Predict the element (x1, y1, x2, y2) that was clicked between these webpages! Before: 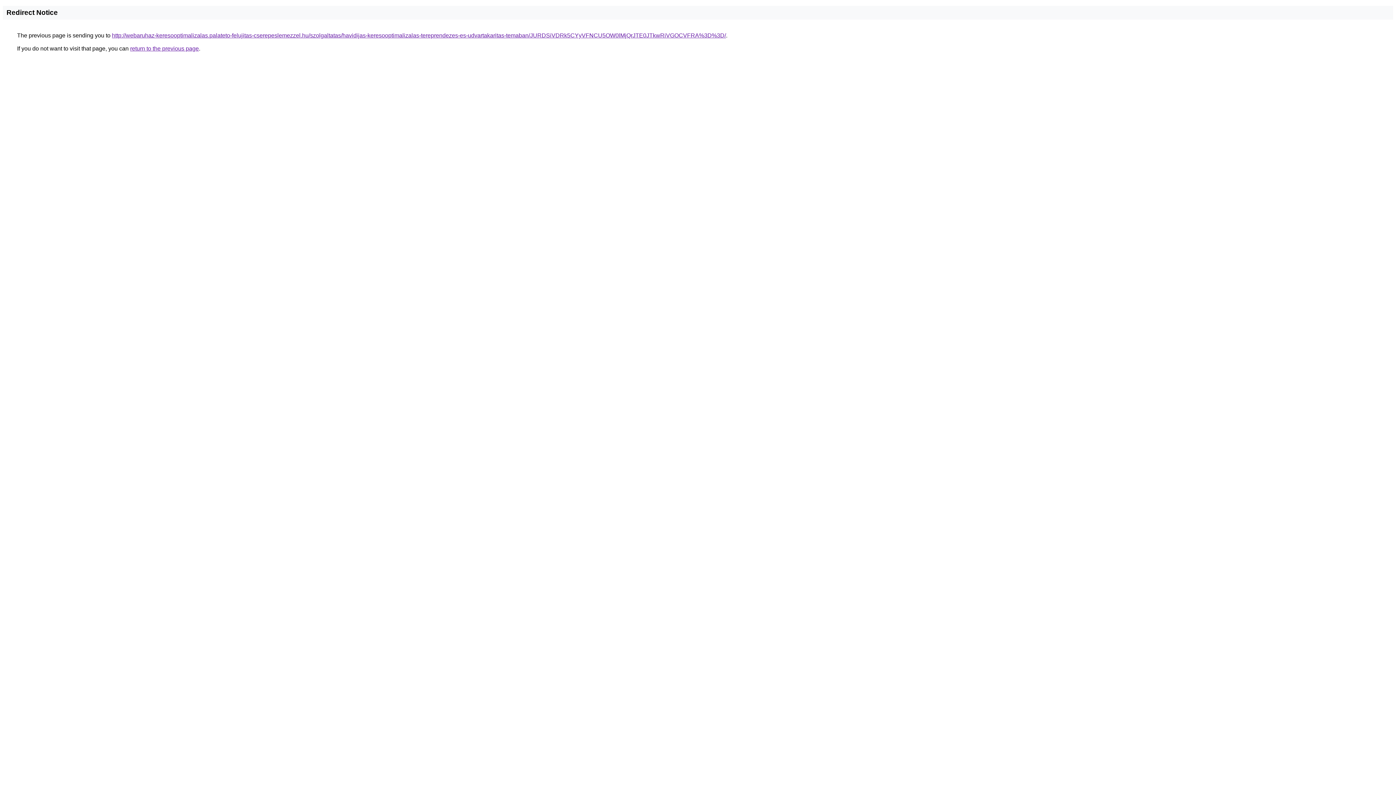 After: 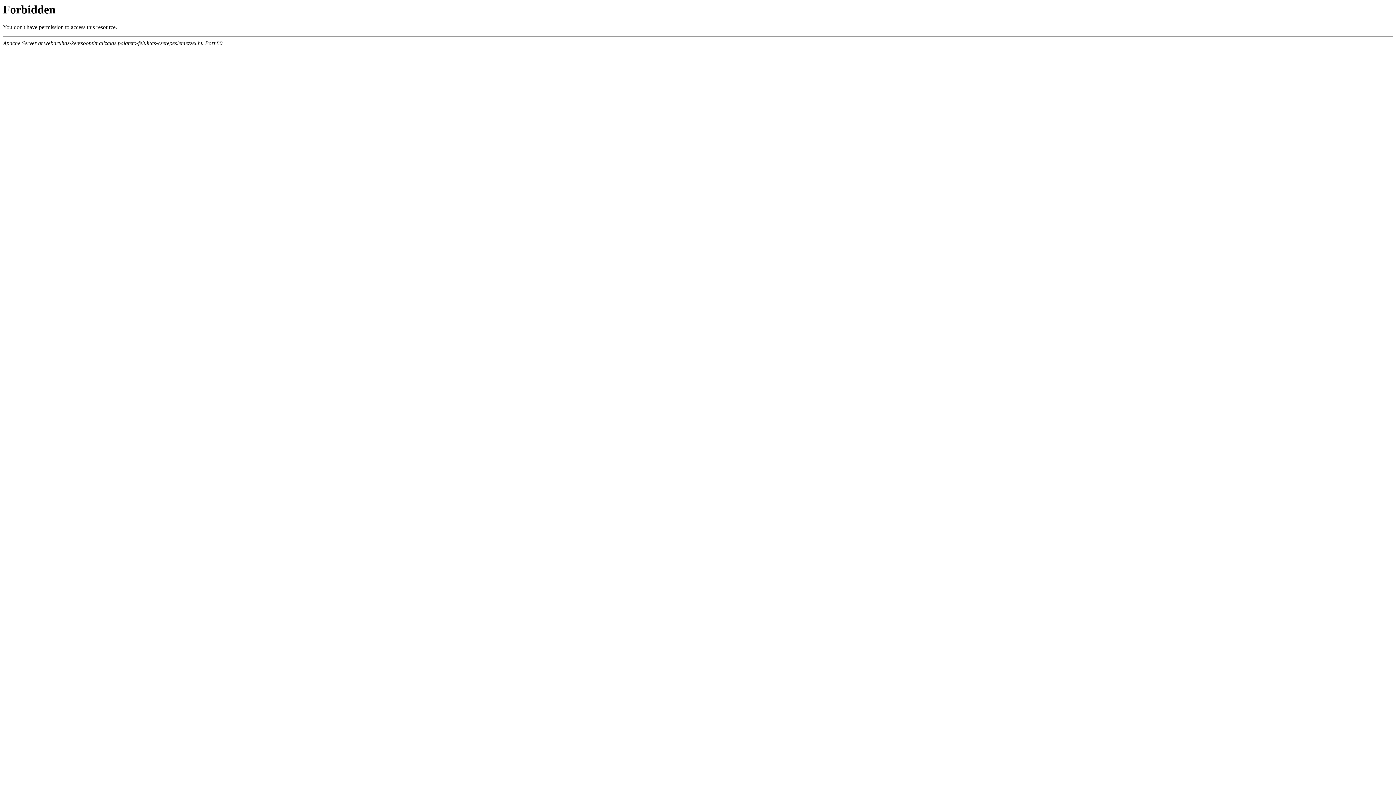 Action: bbox: (112, 32, 726, 38) label: http://webaruhaz-keresooptimalizalas.palateto-felujitas-cserepeslemezzel.hu/szolgaltatas/havidijas-keresooptimalizalas-tereprendezes-es-udvartakaritas-temaban/JURDSiVDRk5CYyVFNCU5OW0lMjQrJTE0JTkwRiVGOCVFRA%3D%3D/